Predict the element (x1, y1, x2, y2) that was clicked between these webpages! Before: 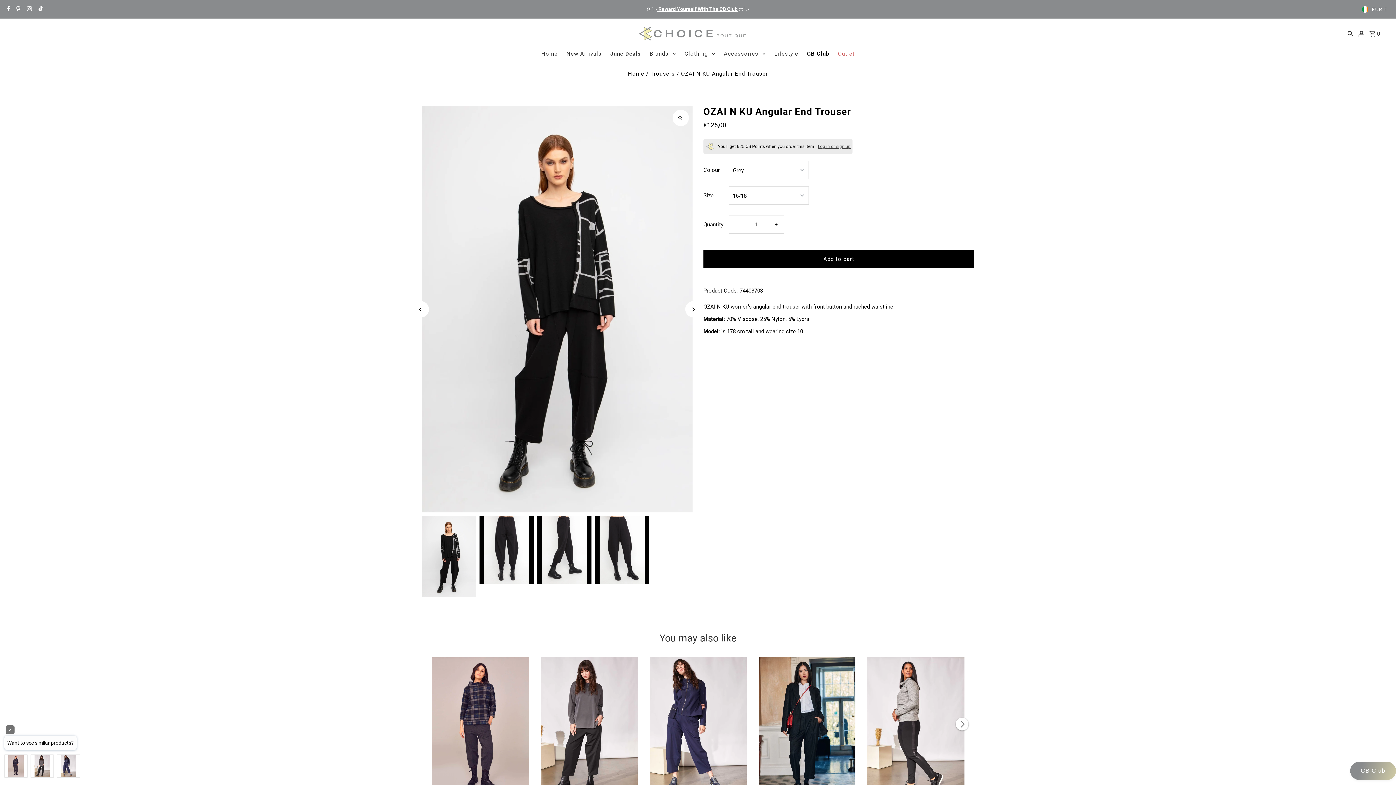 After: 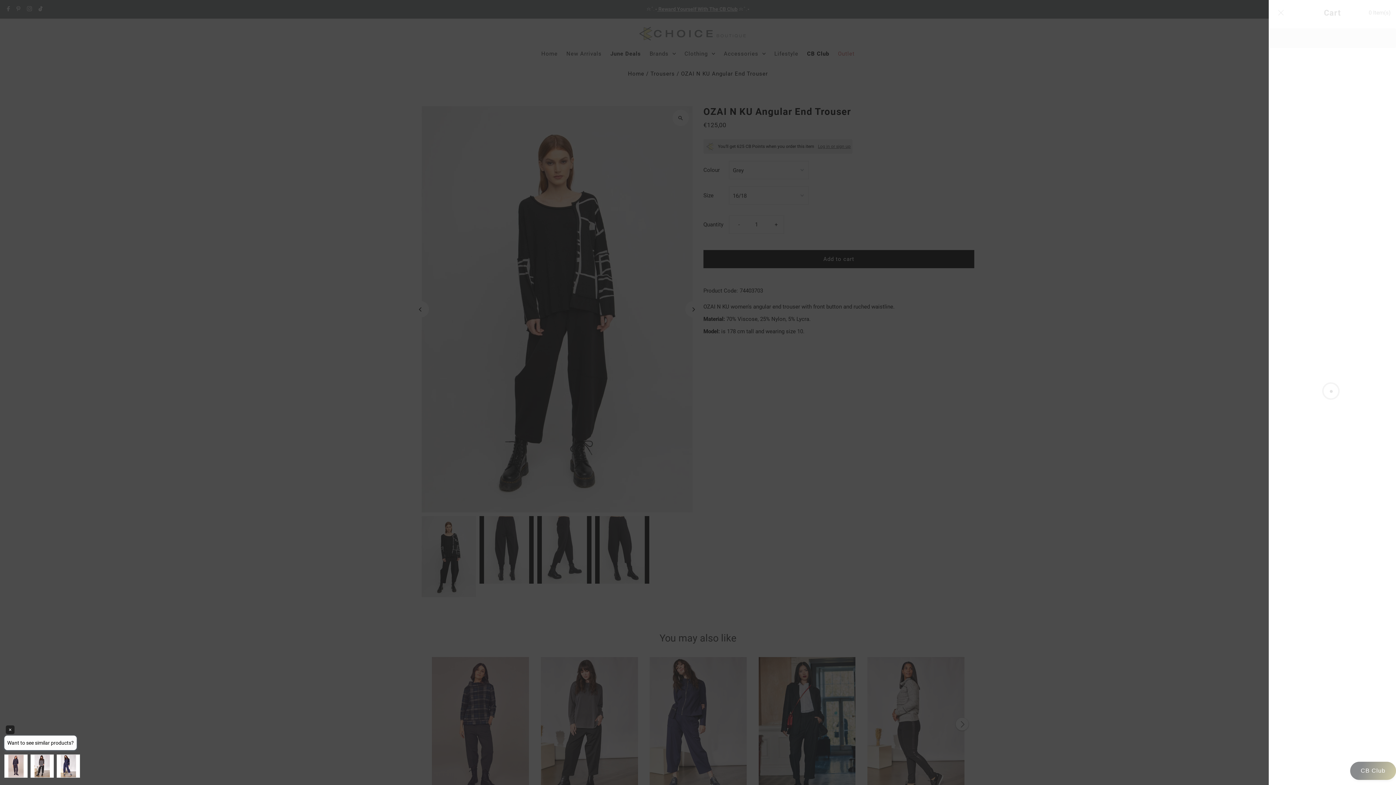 Action: label: Cart 0 bbox: (1369, 22, 1380, 44)